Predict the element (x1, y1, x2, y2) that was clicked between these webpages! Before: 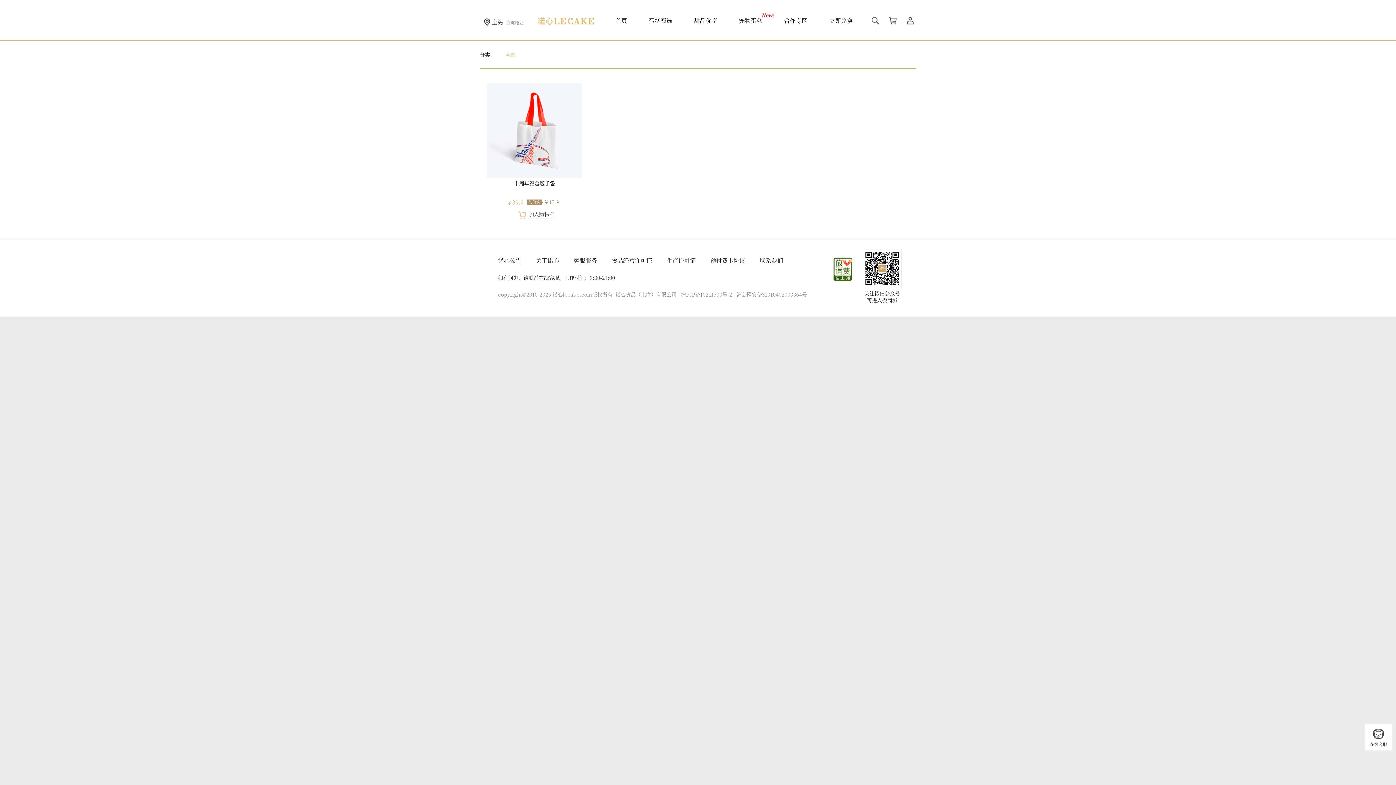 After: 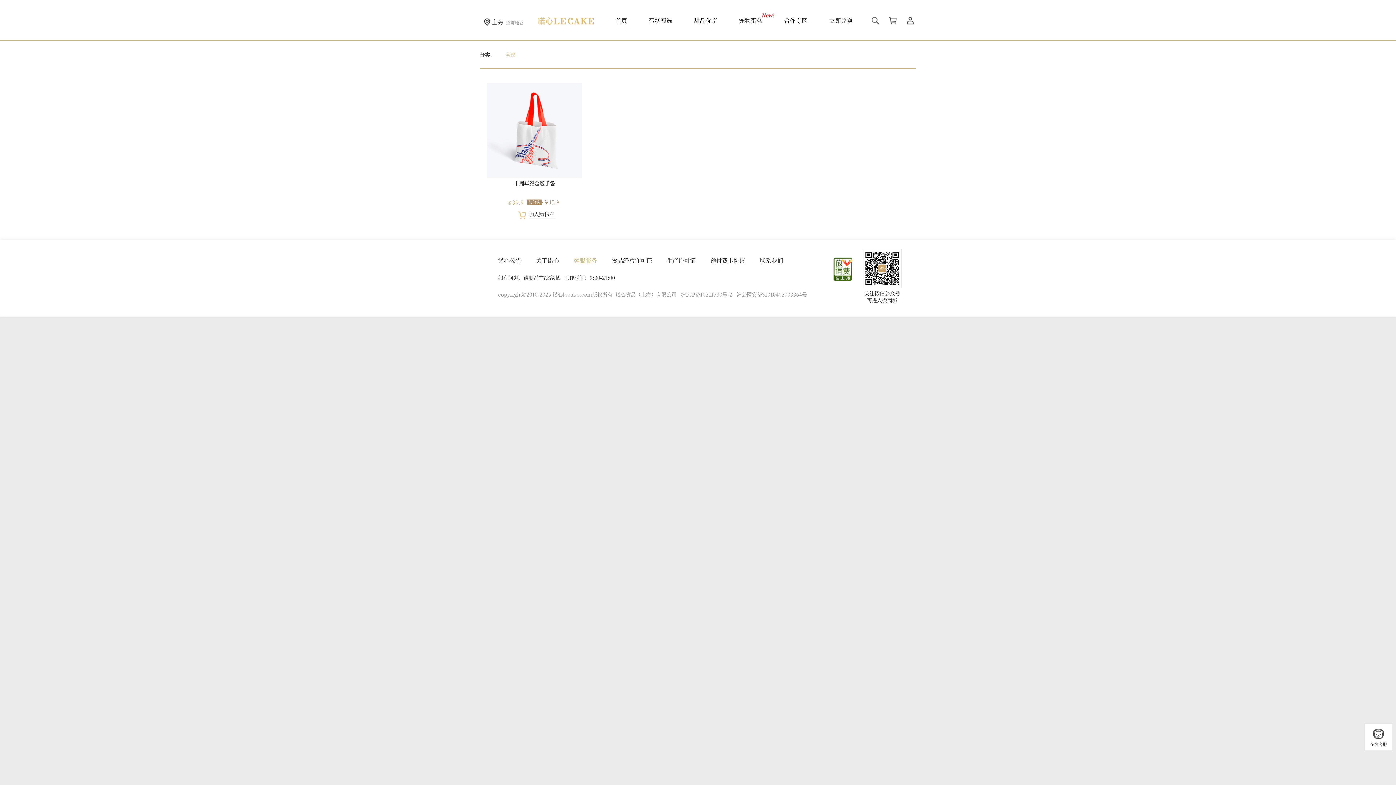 Action: label: 客服服务 bbox: (573, 256, 597, 265)